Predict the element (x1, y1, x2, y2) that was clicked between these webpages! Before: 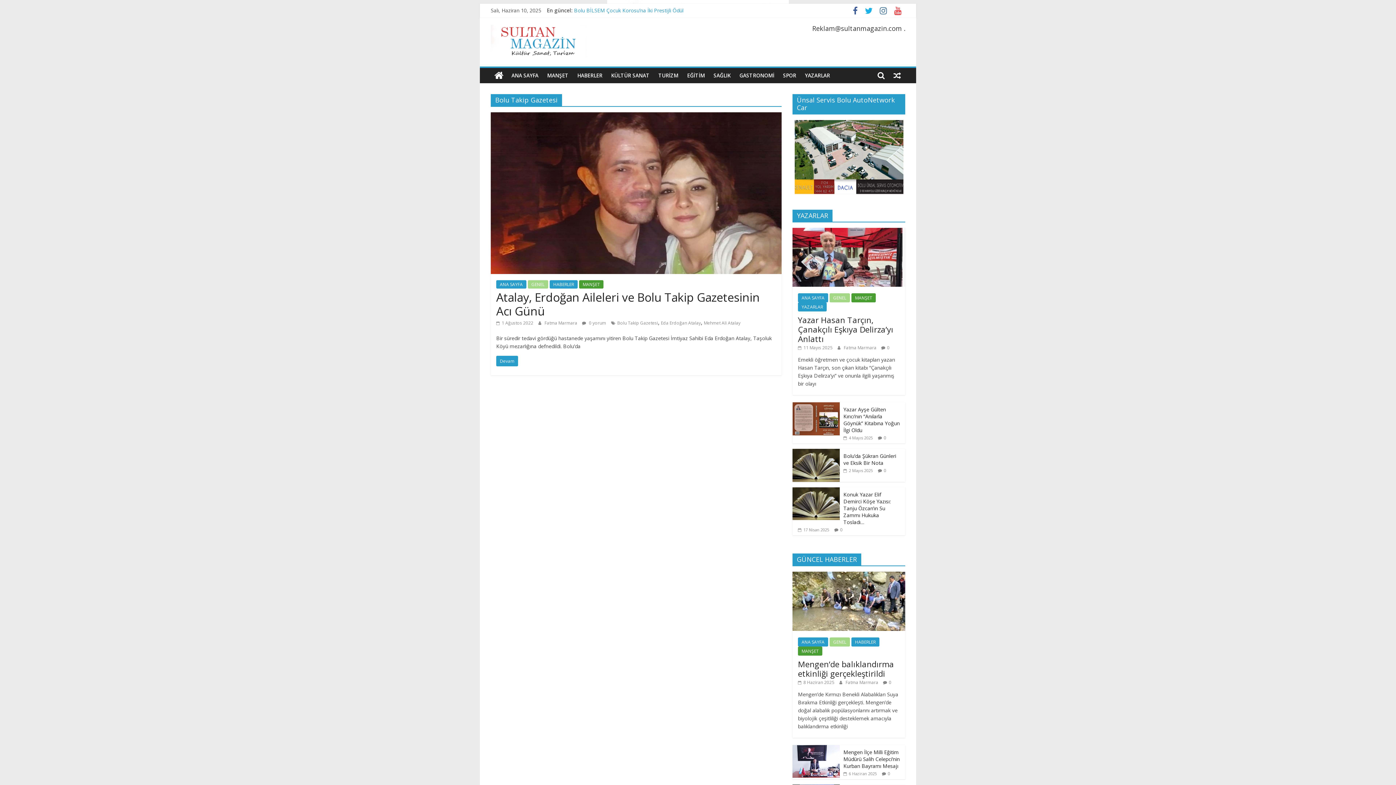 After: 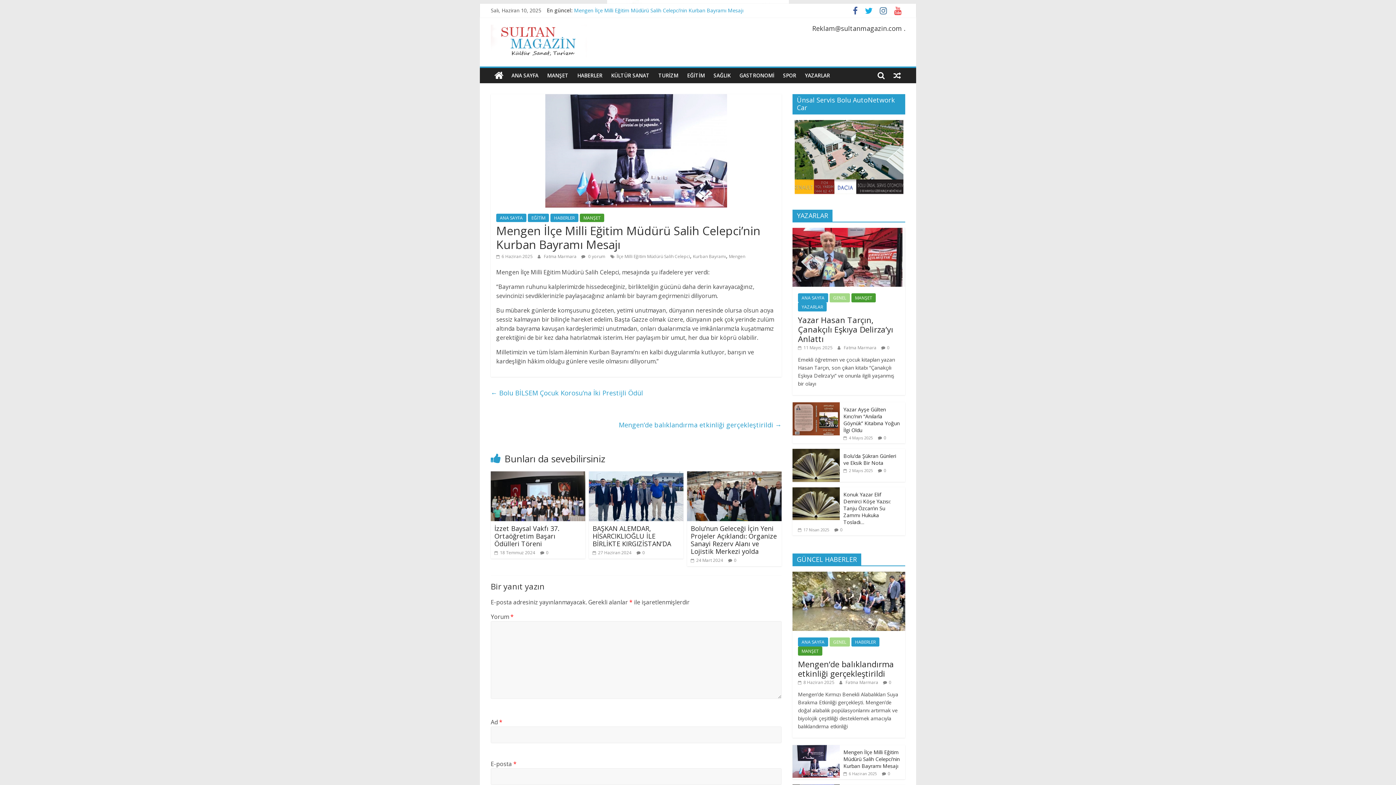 Action: bbox: (792, 745, 840, 752)